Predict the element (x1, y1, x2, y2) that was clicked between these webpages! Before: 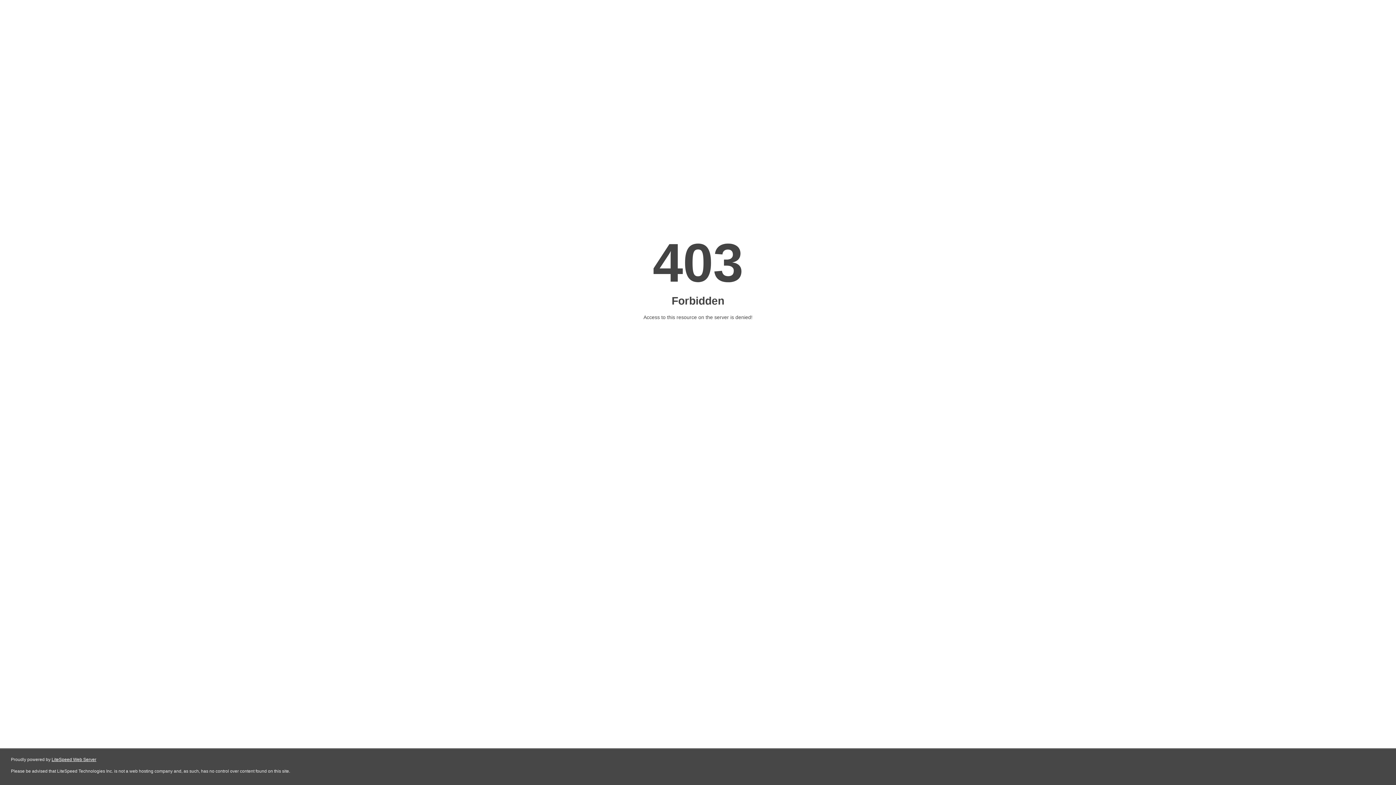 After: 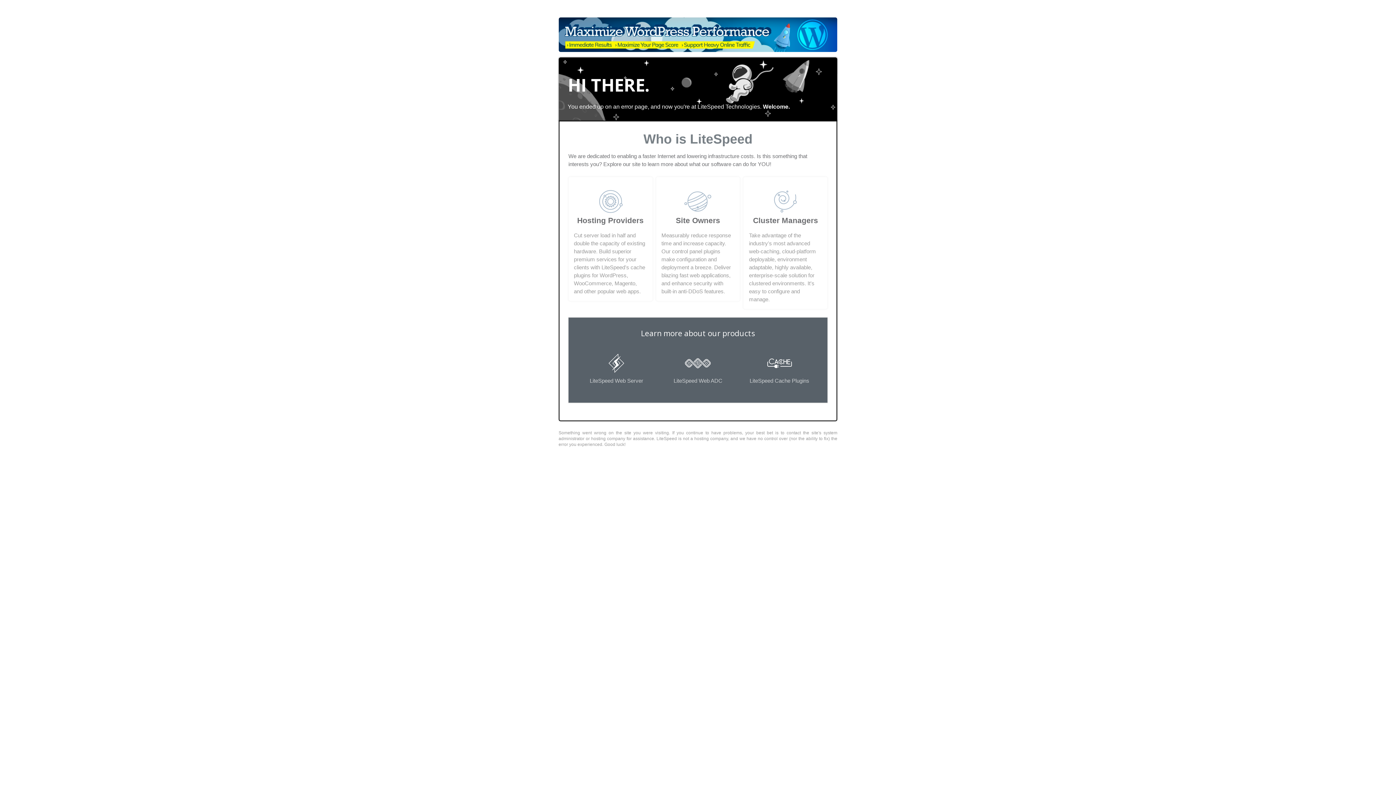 Action: label: LiteSpeed Web Server bbox: (51, 757, 96, 762)